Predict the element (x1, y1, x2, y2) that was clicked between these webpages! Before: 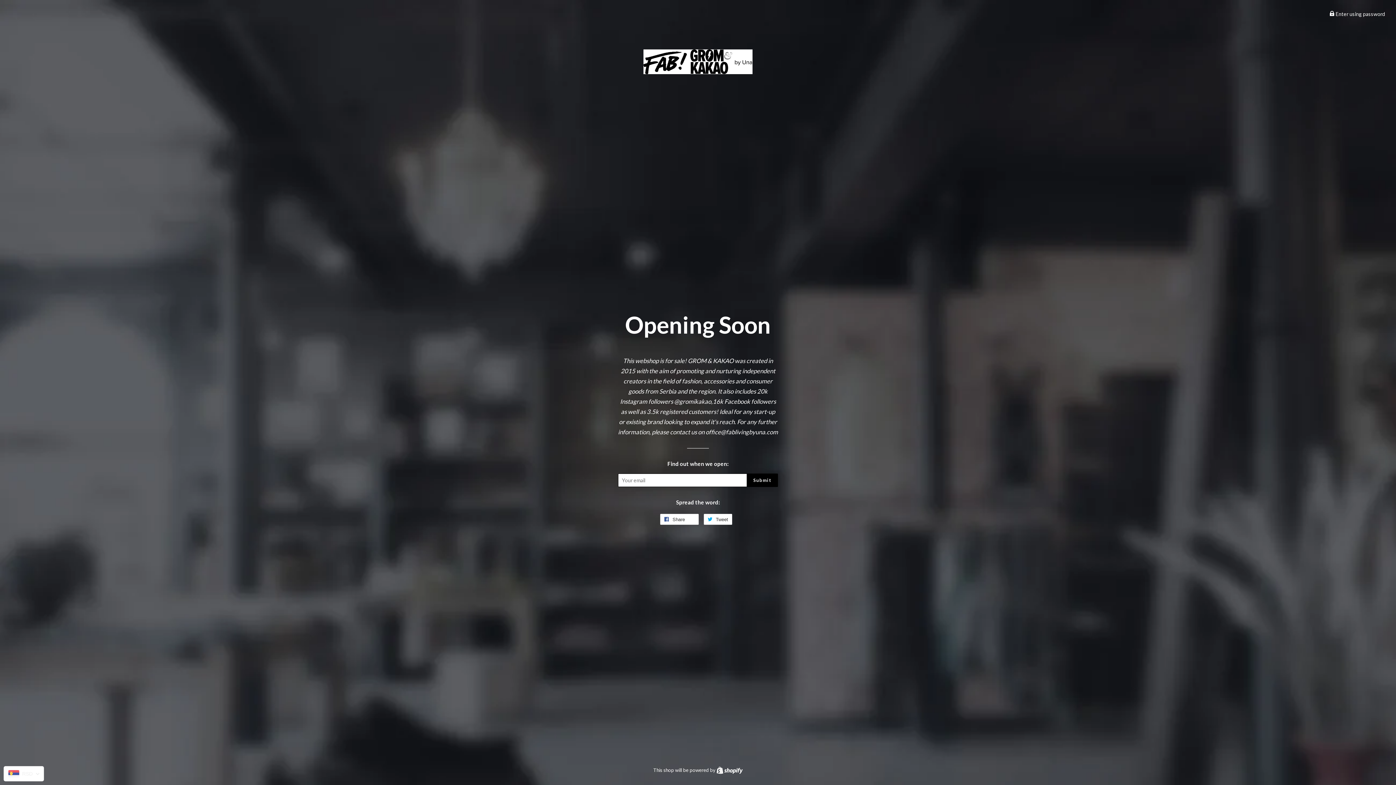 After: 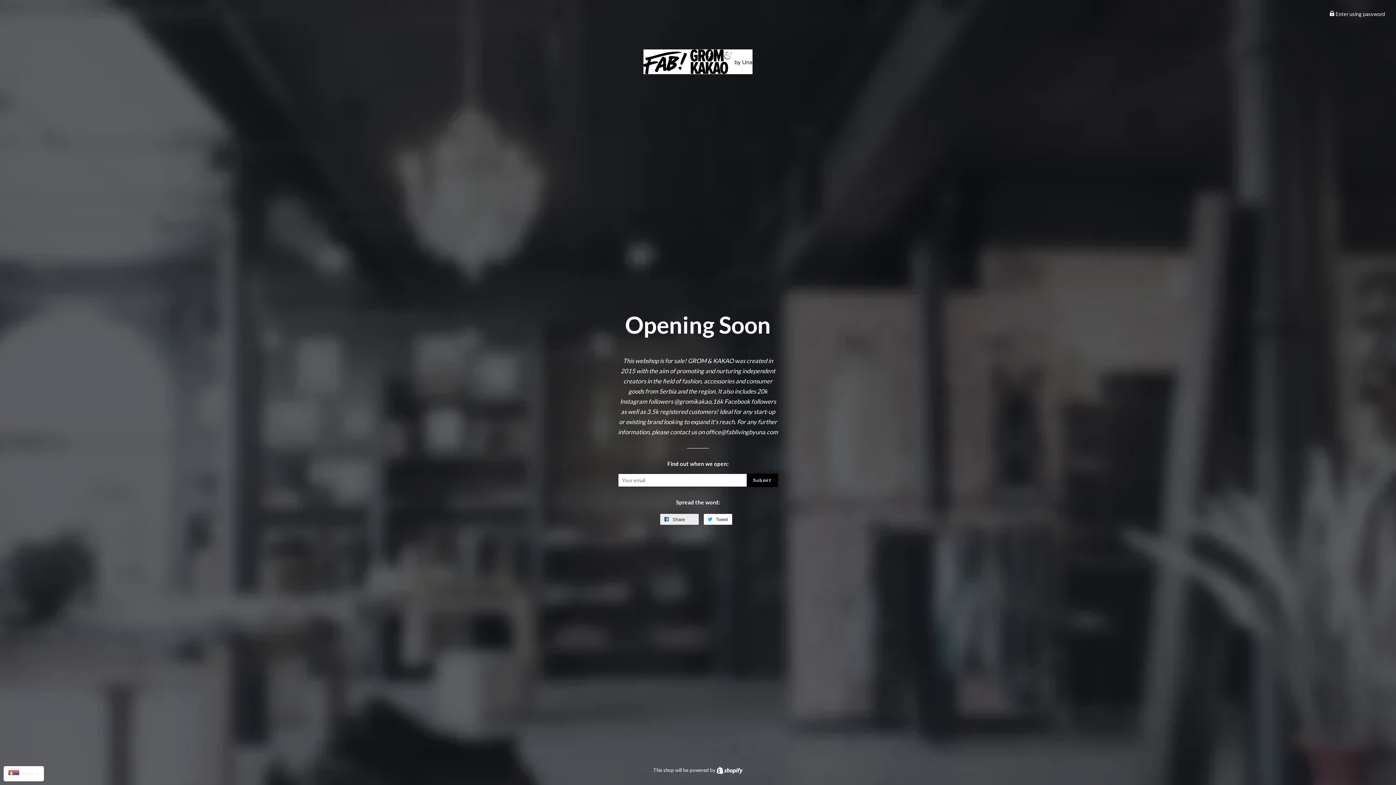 Action: bbox: (660, 514, 698, 525) label:  Share 0